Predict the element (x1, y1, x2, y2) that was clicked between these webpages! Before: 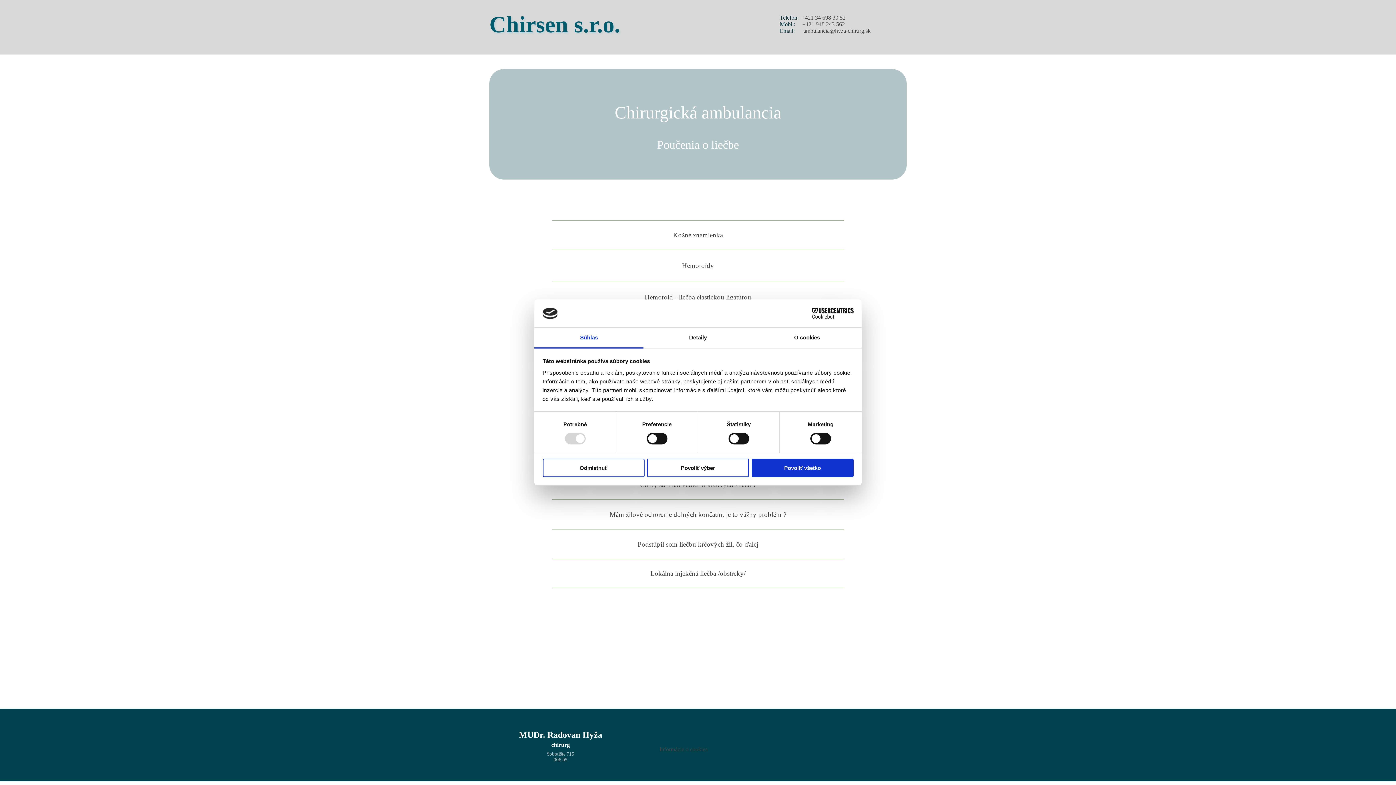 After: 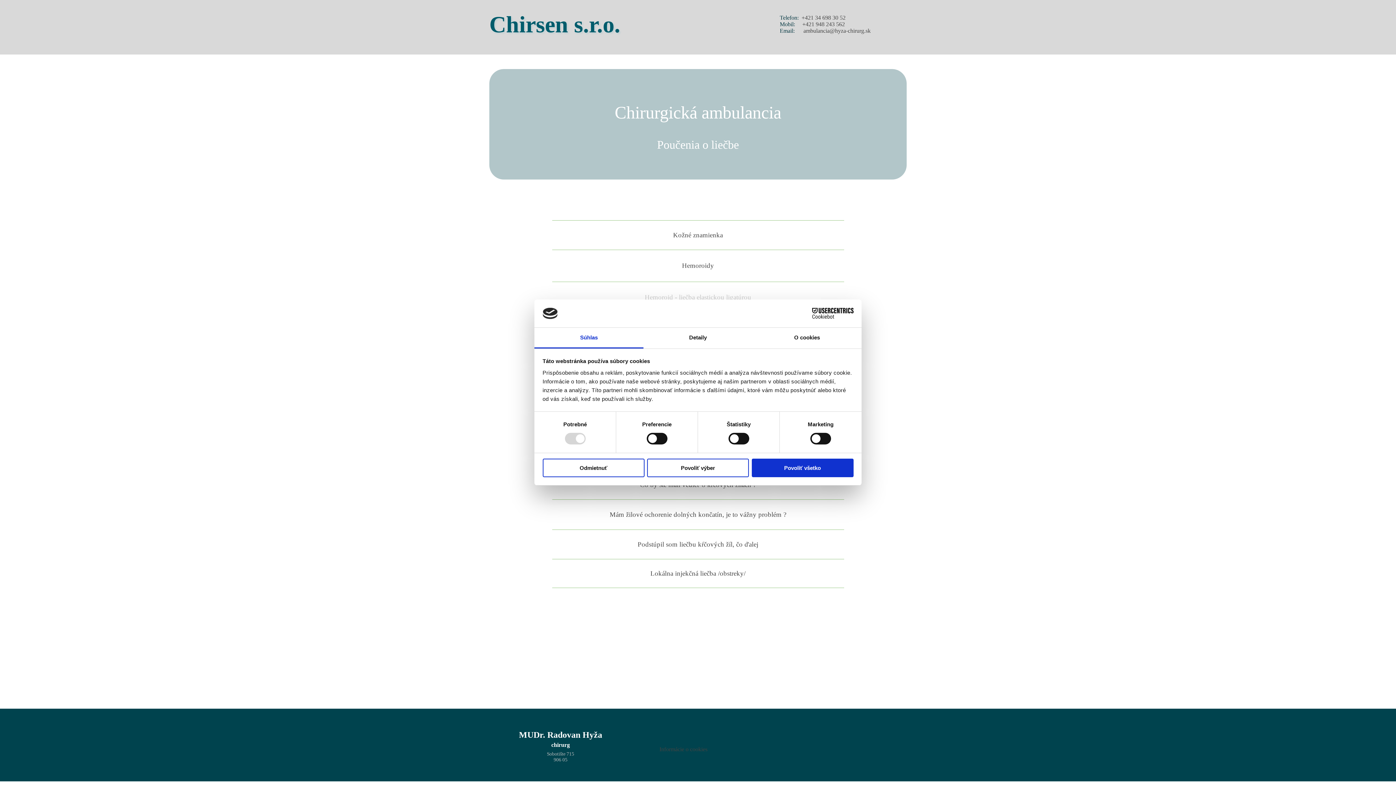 Action: label: Hemoroid - liečba elastickou ligatúrou bbox: (644, 294, 751, 300)